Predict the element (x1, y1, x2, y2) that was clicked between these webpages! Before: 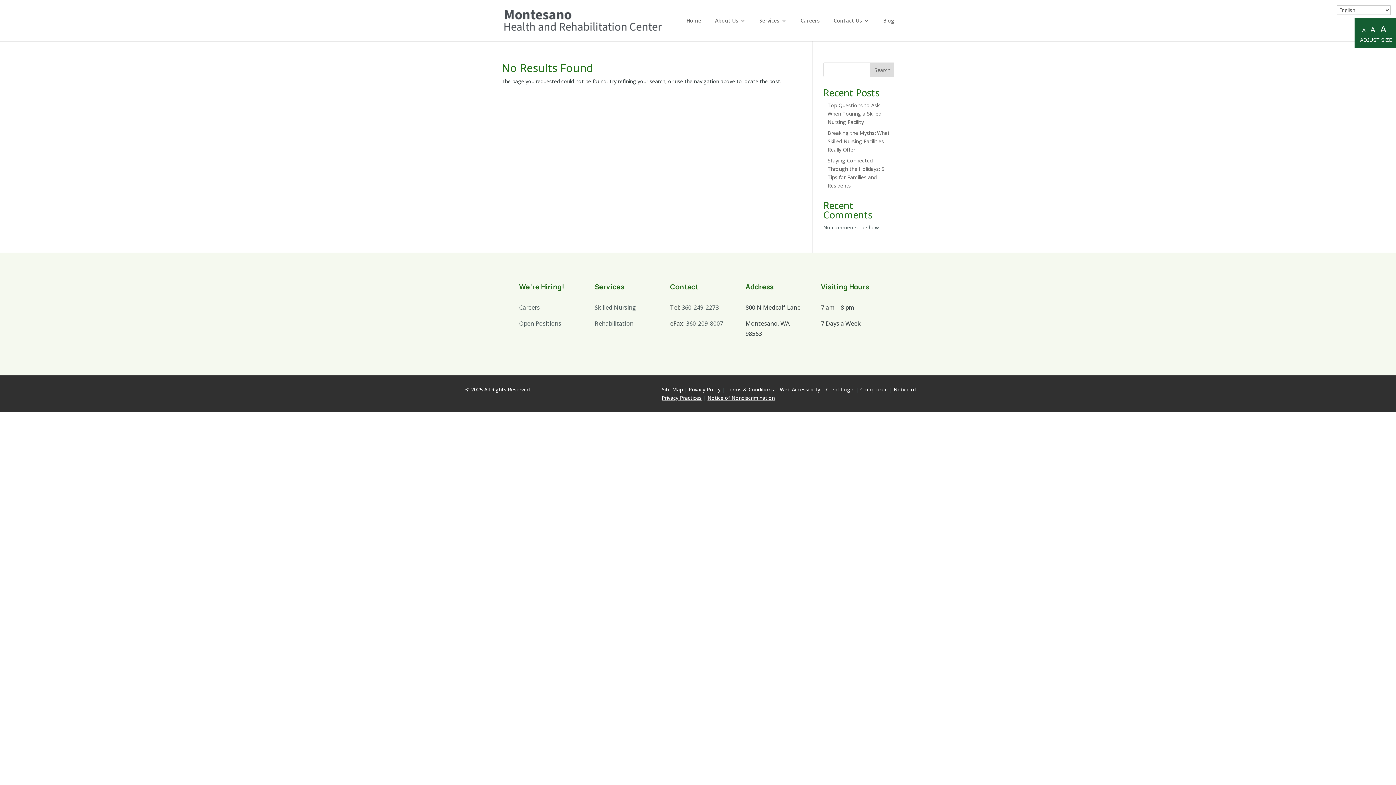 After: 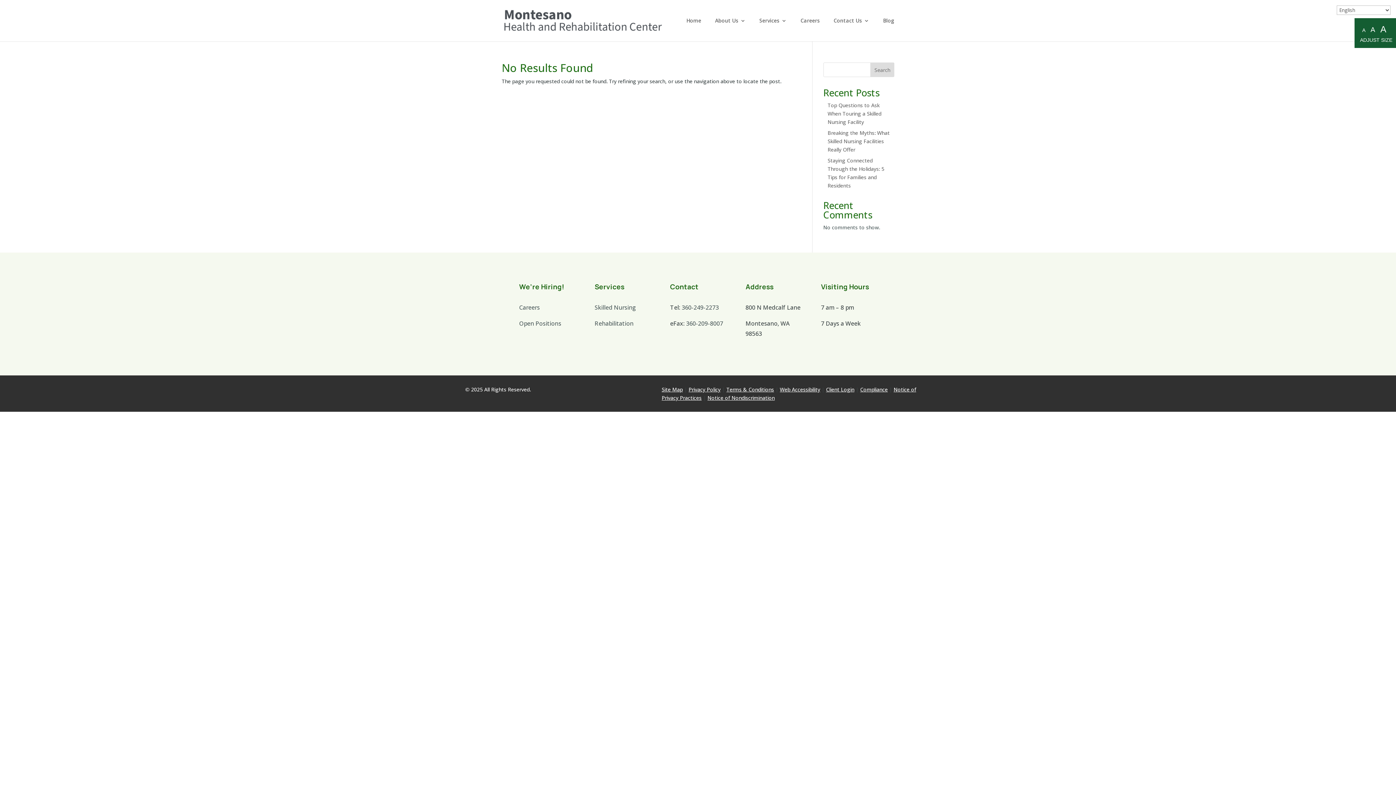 Action: bbox: (707, 394, 774, 401) label: Notice of Nondiscrimination